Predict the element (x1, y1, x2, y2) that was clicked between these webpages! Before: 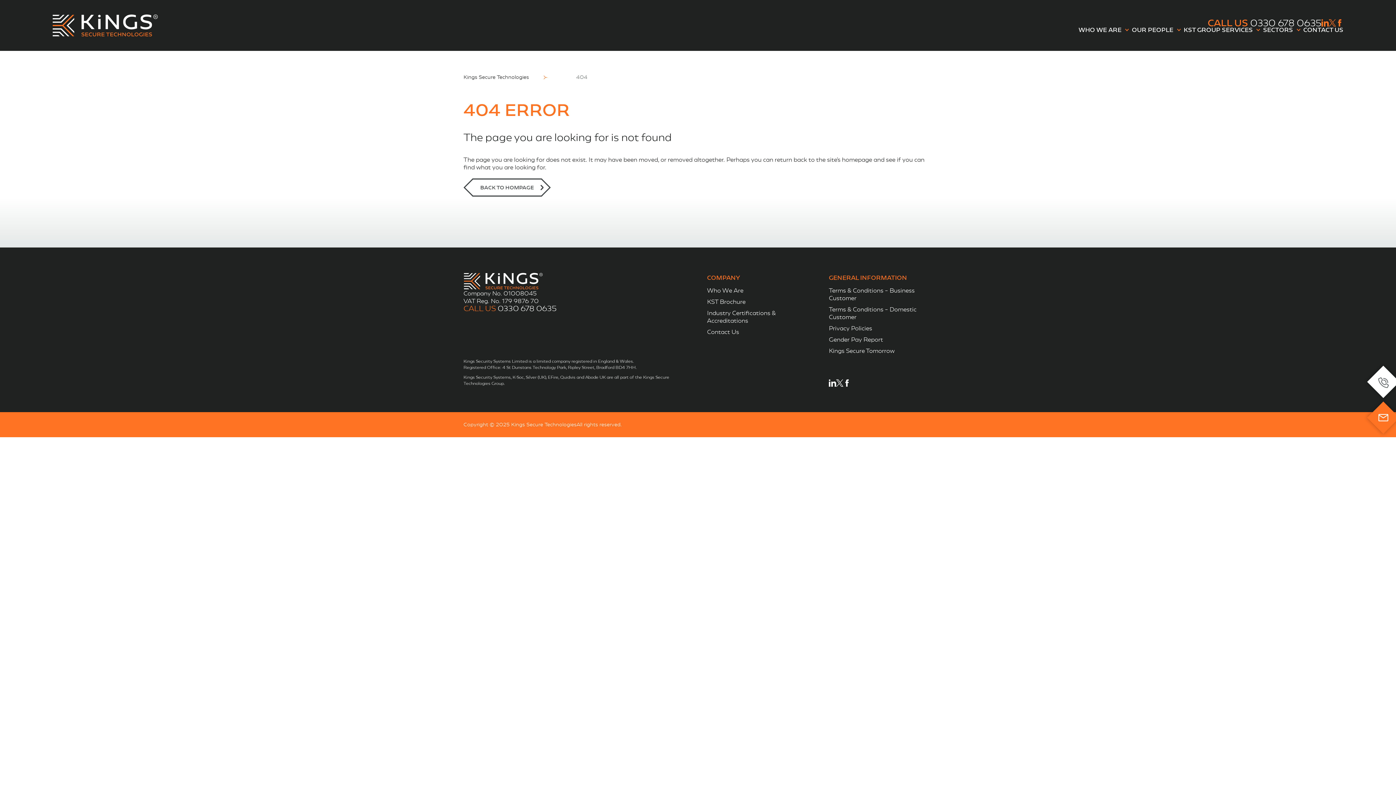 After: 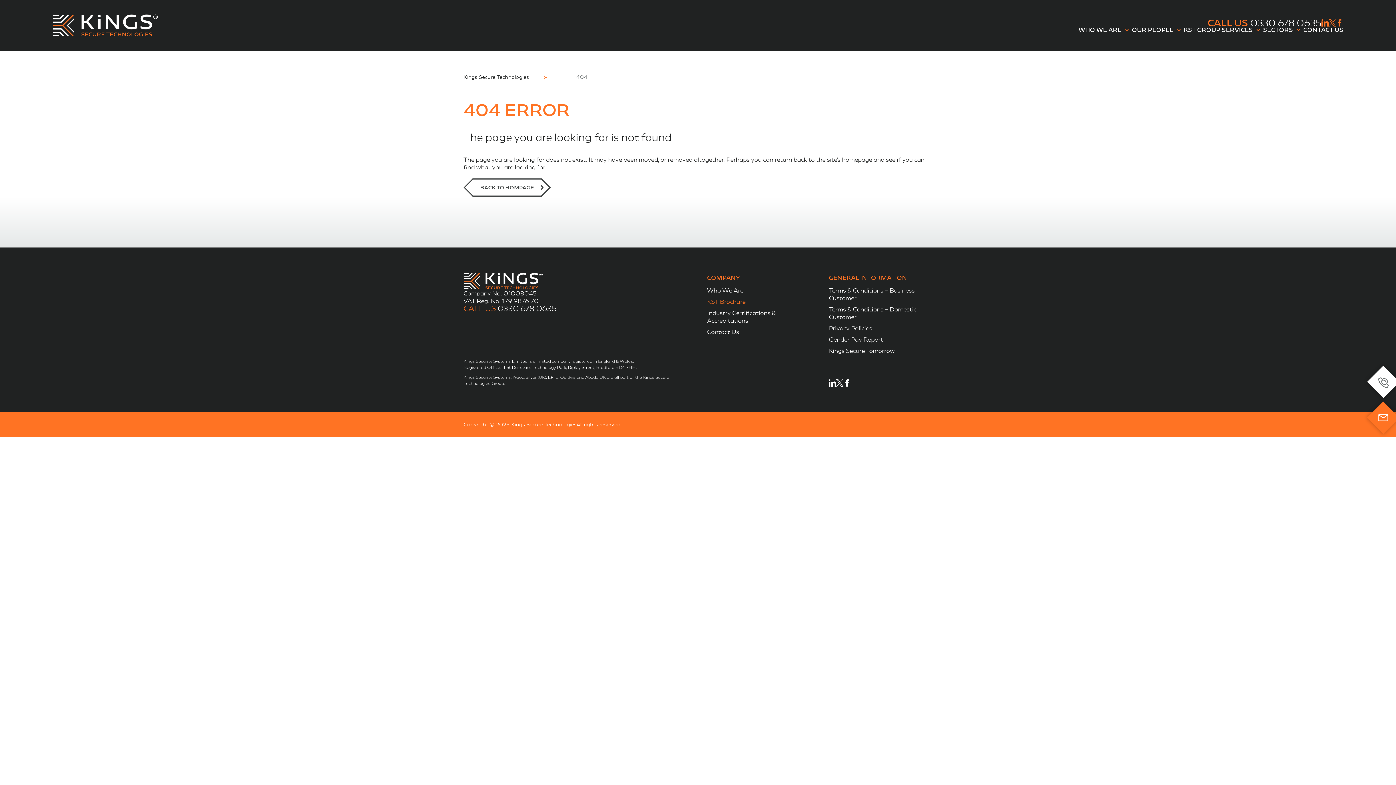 Action: bbox: (707, 298, 745, 305) label: KST Brochure